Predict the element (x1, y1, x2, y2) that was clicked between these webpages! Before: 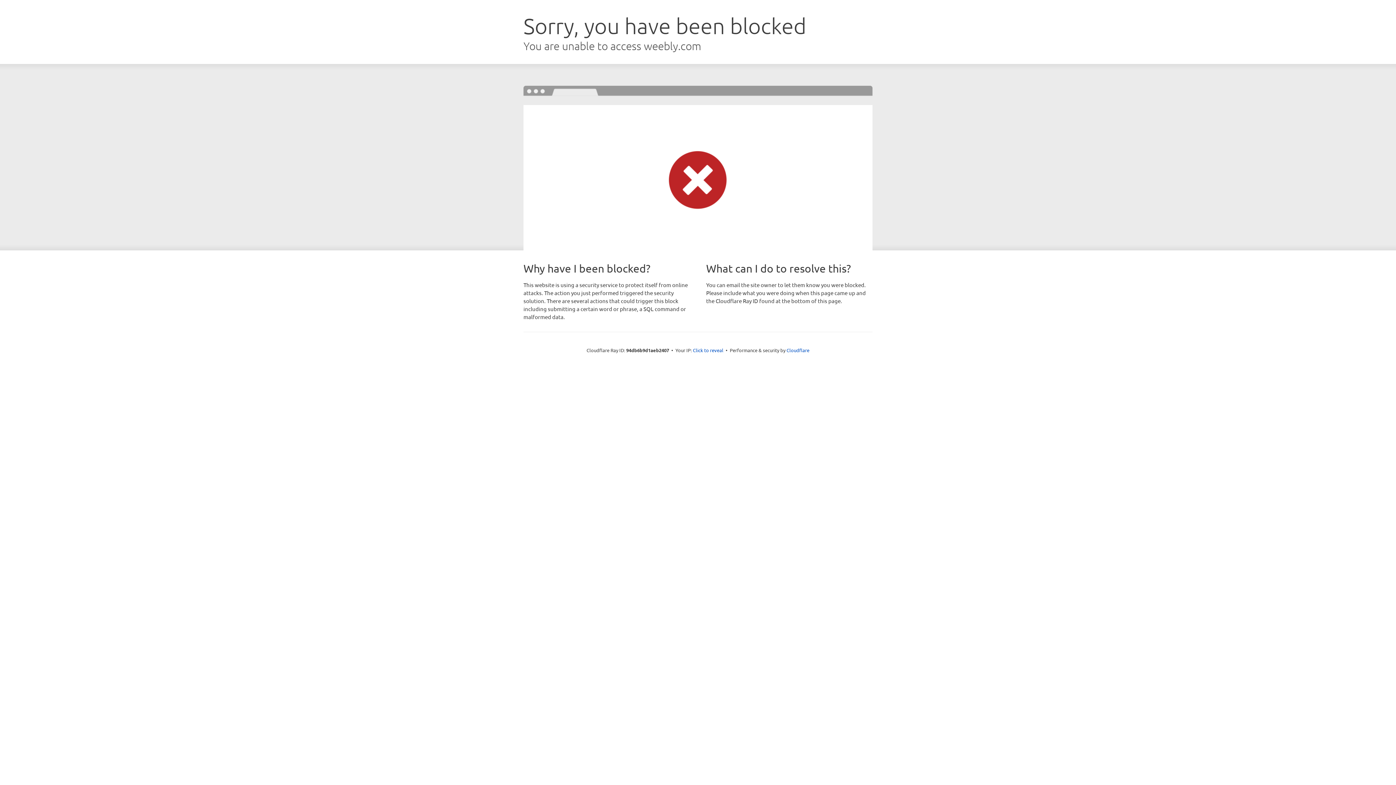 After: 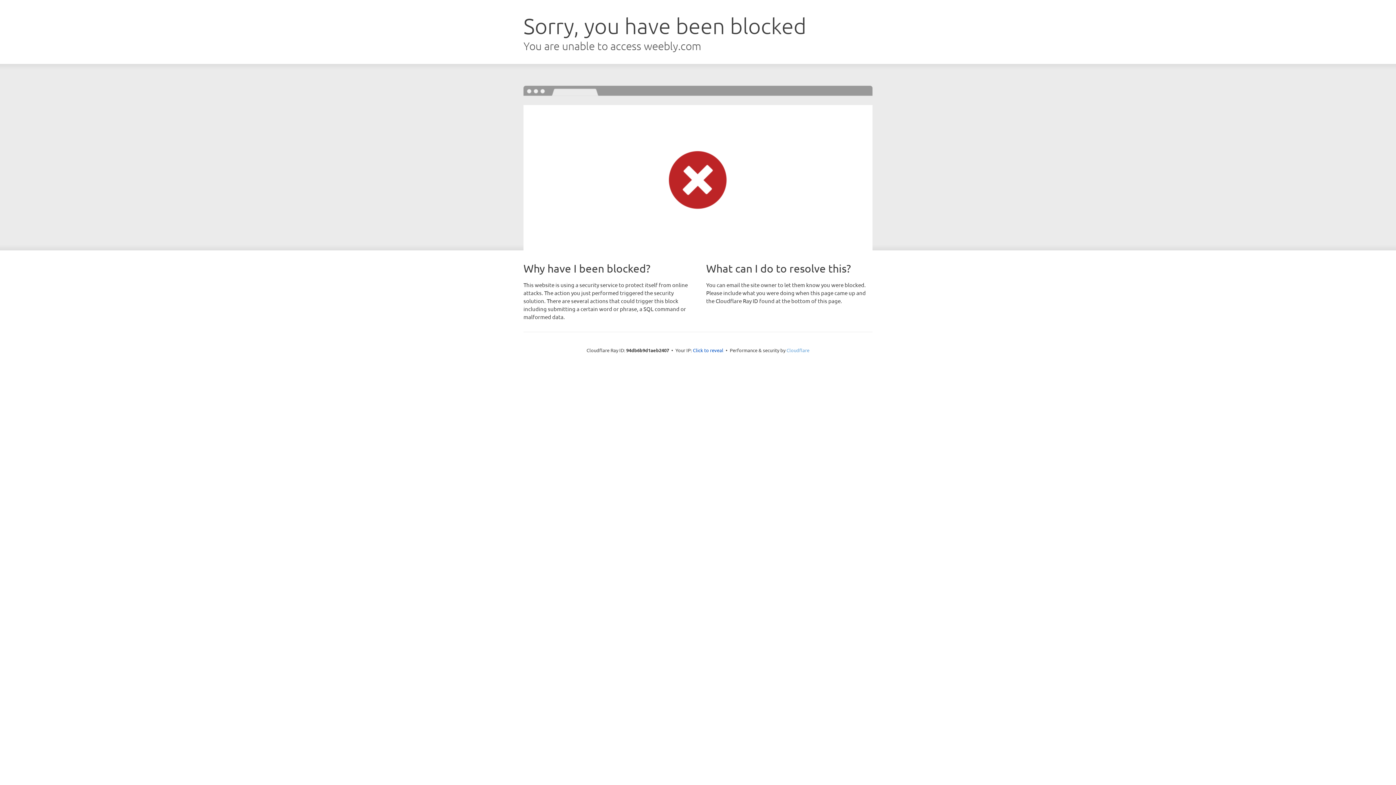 Action: bbox: (786, 347, 809, 353) label: Cloudflare